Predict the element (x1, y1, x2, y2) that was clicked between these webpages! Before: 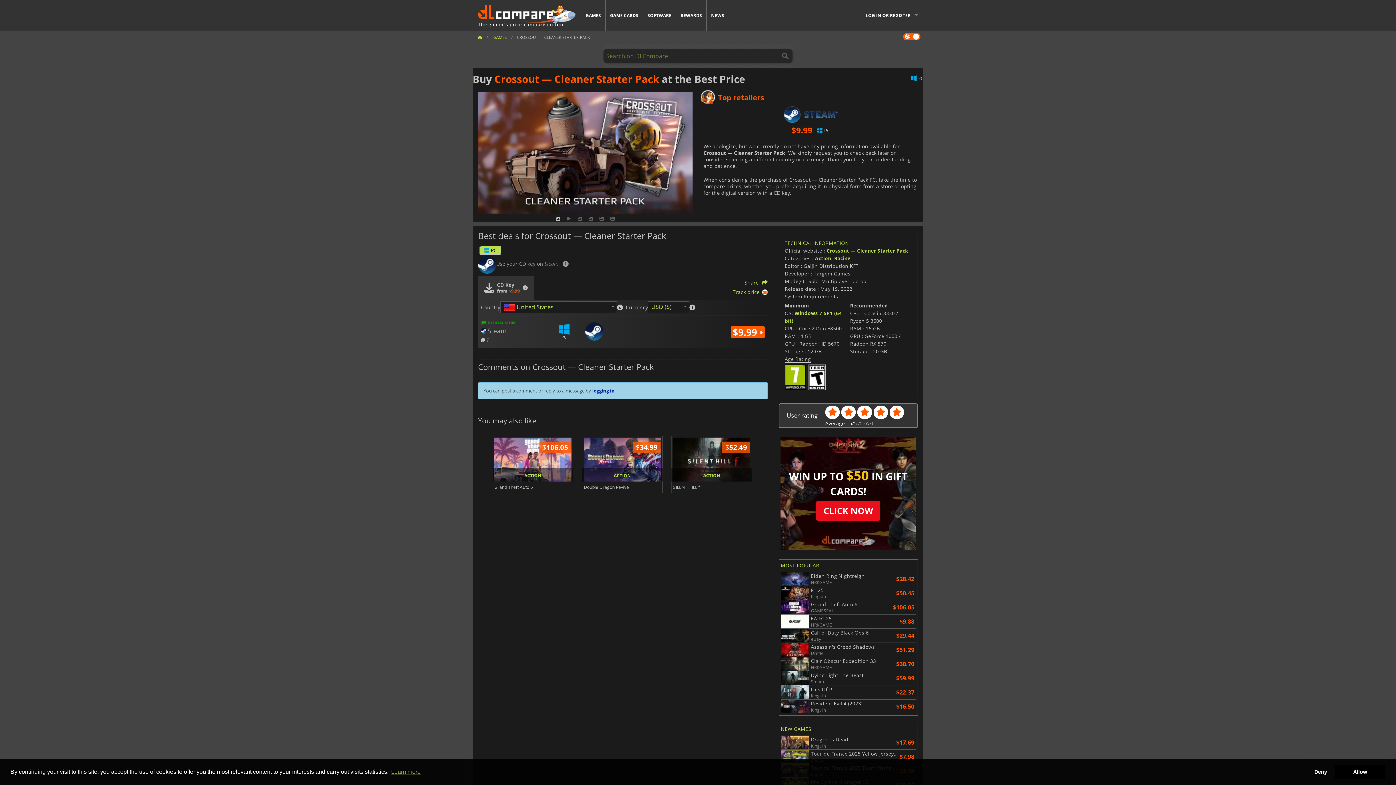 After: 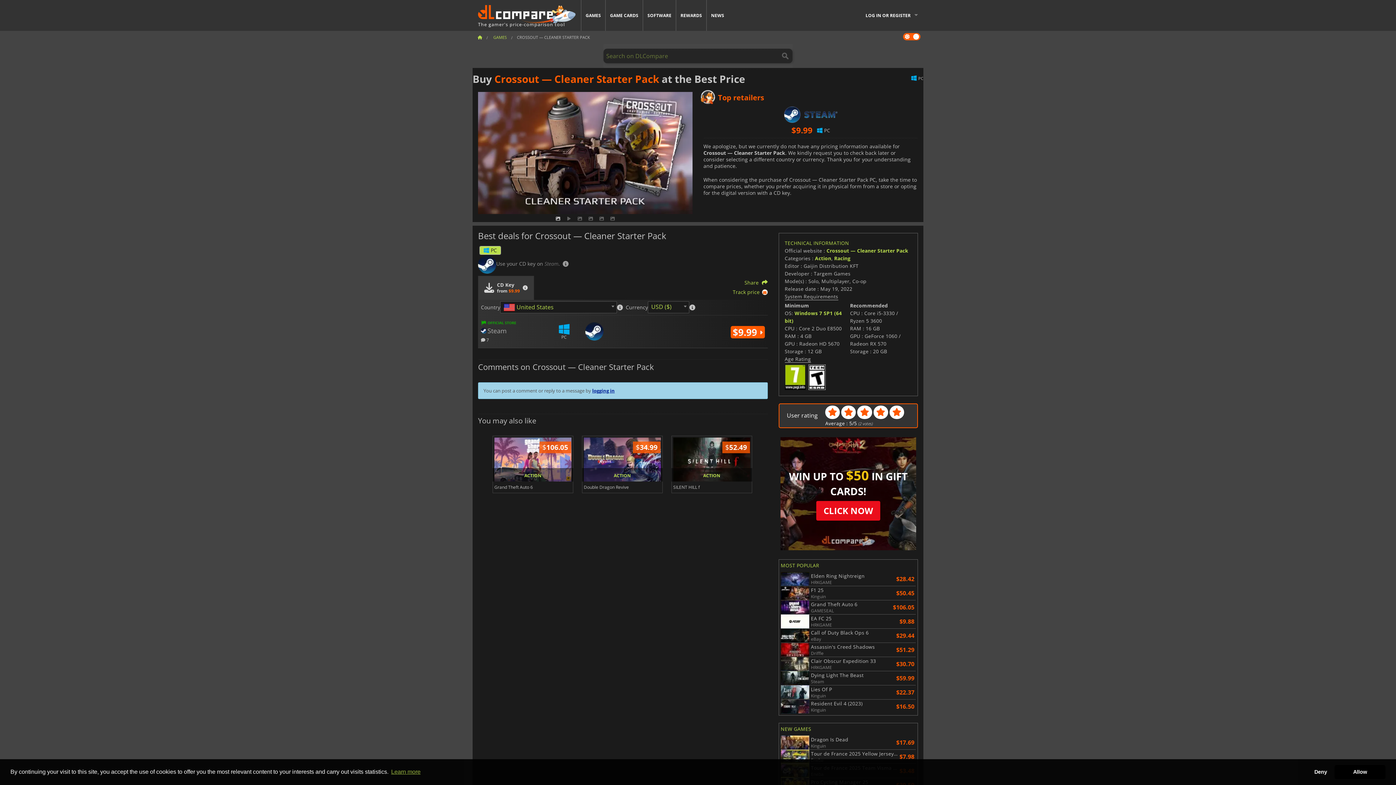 Action: bbox: (478, 276, 533, 299) label: CD Key
from $9.99